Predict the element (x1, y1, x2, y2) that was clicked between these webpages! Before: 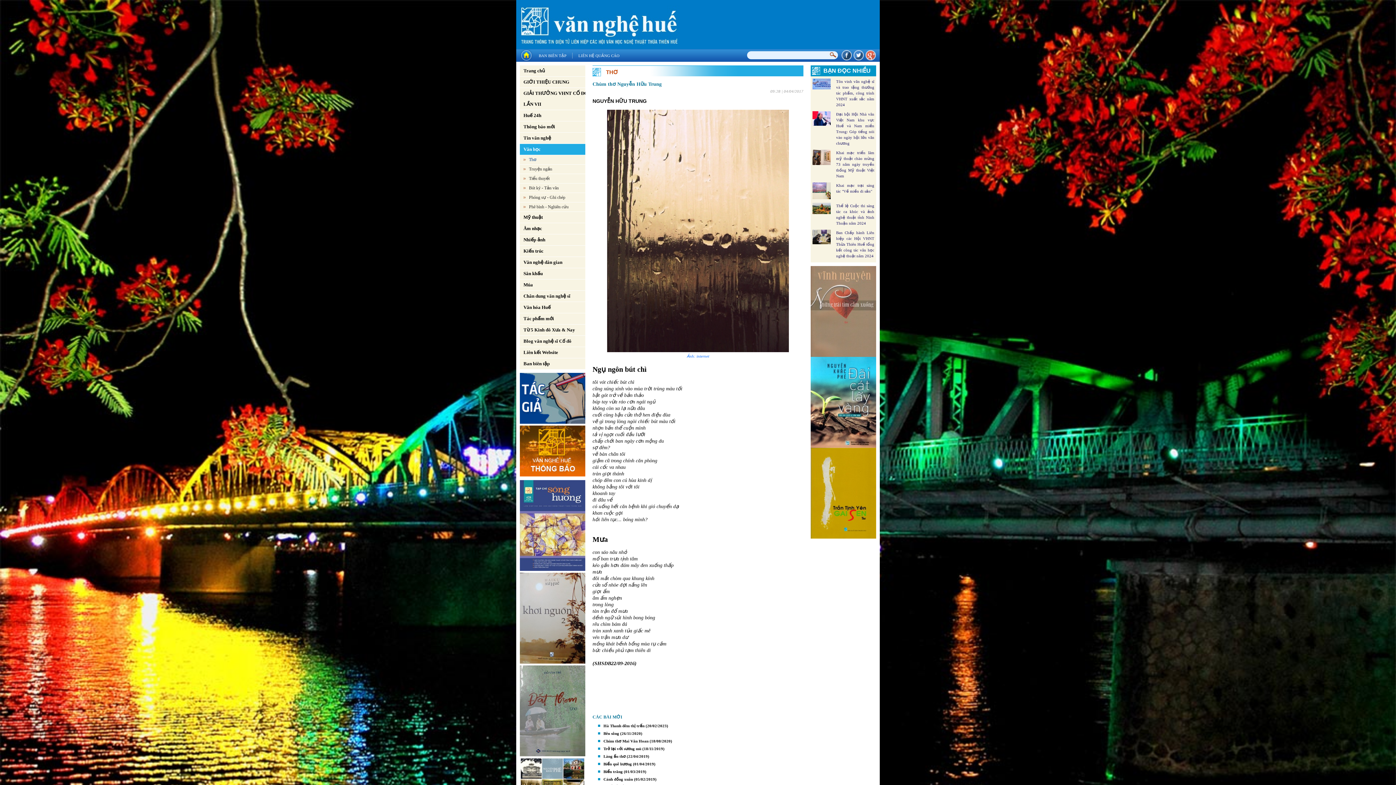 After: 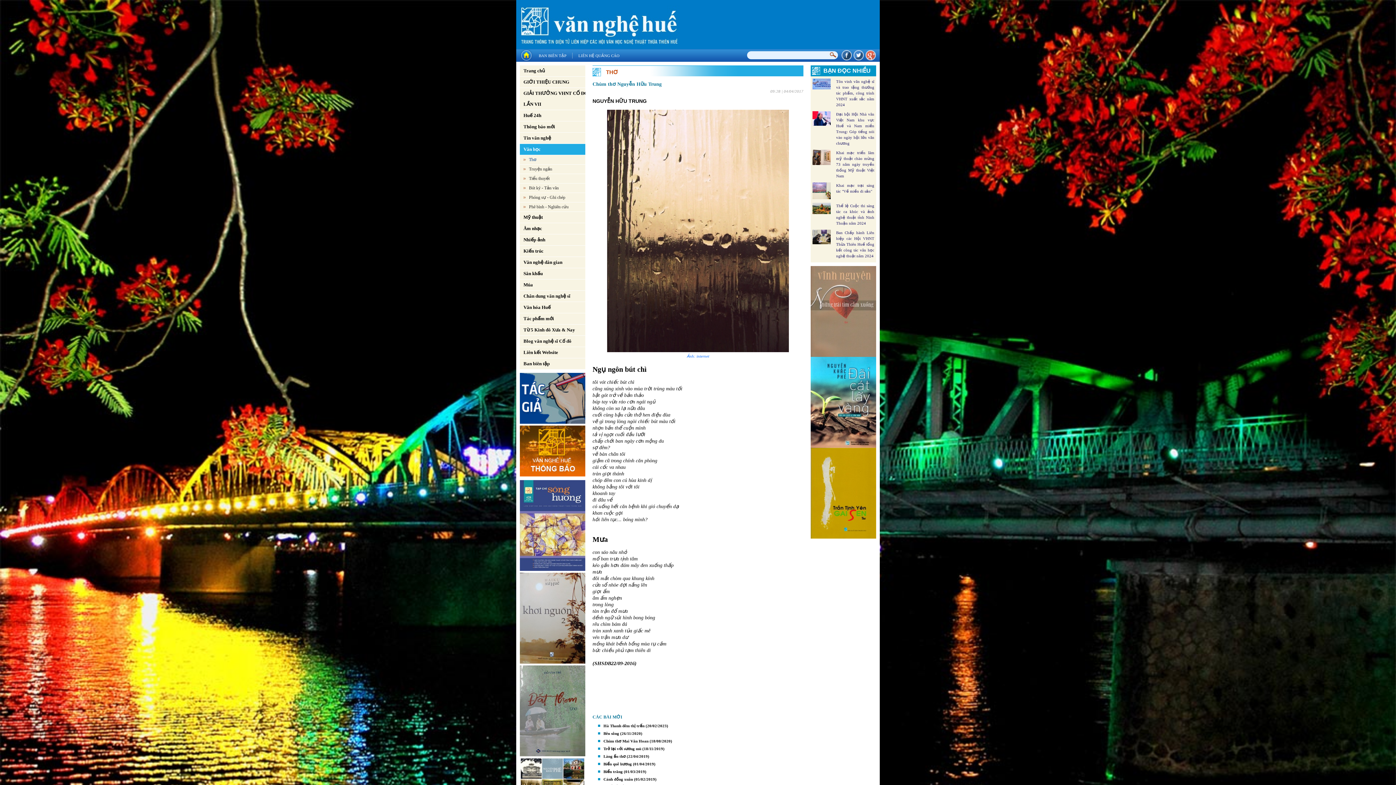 Action: bbox: (520, 567, 585, 572)